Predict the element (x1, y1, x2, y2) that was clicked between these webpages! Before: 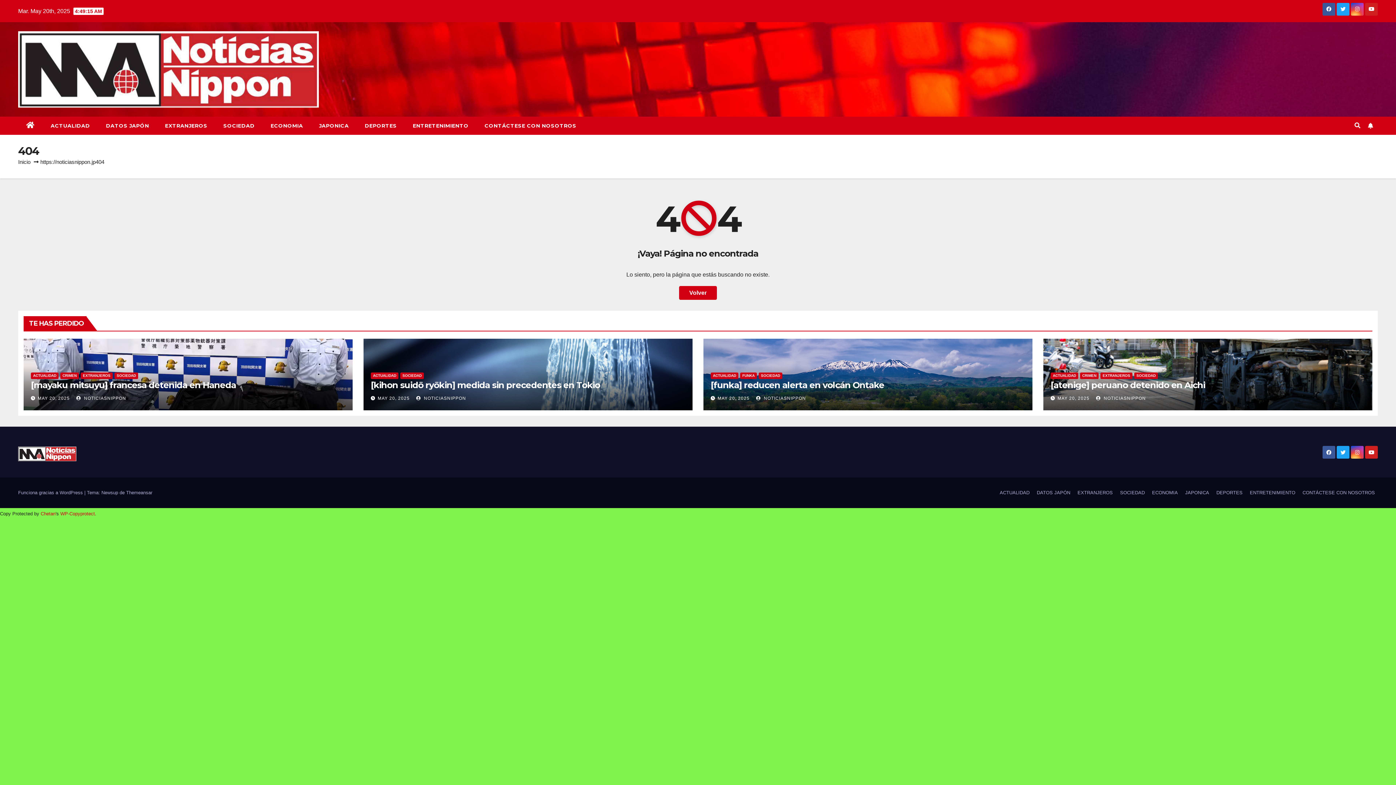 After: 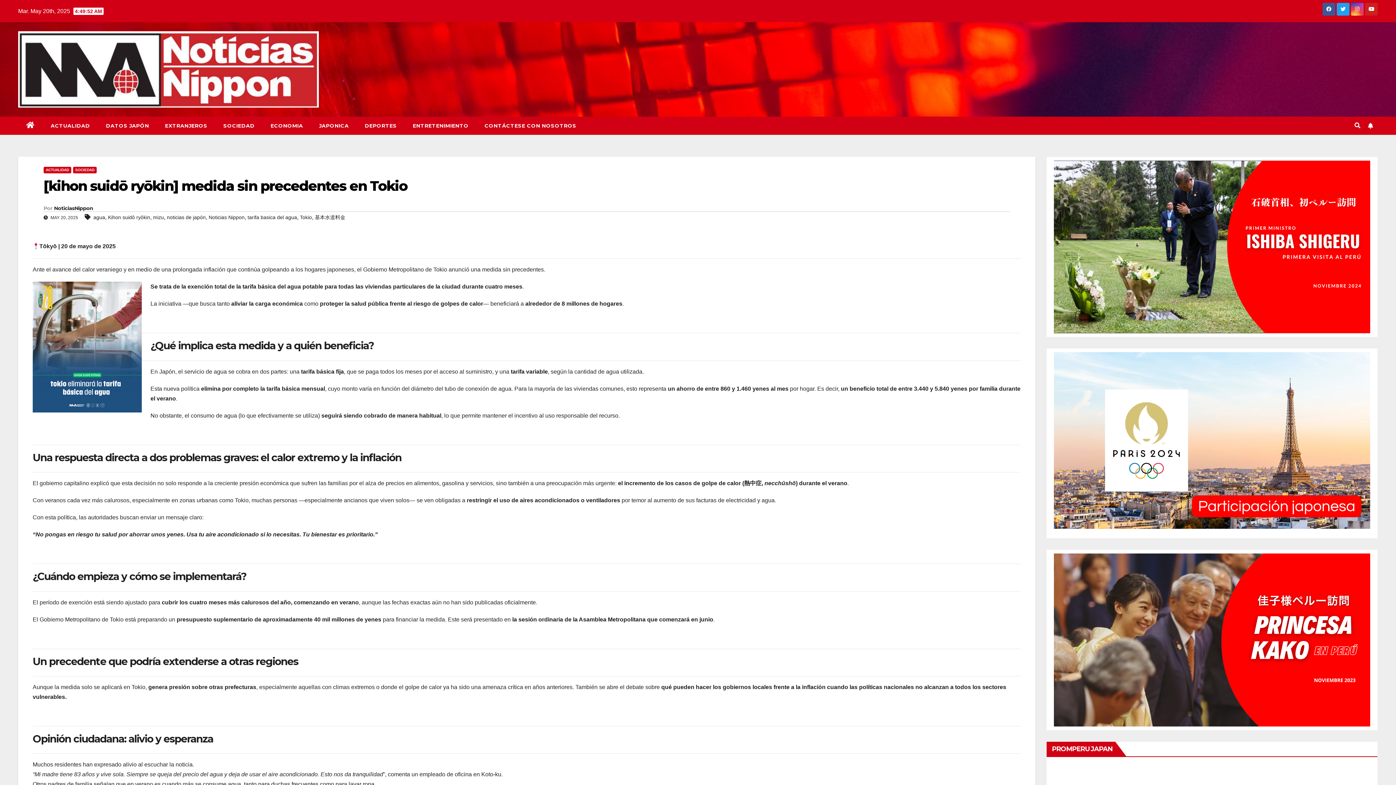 Action: bbox: (370, 379, 600, 390) label: [kihon suidō ryōkin] medida sin precedentes en Tokio